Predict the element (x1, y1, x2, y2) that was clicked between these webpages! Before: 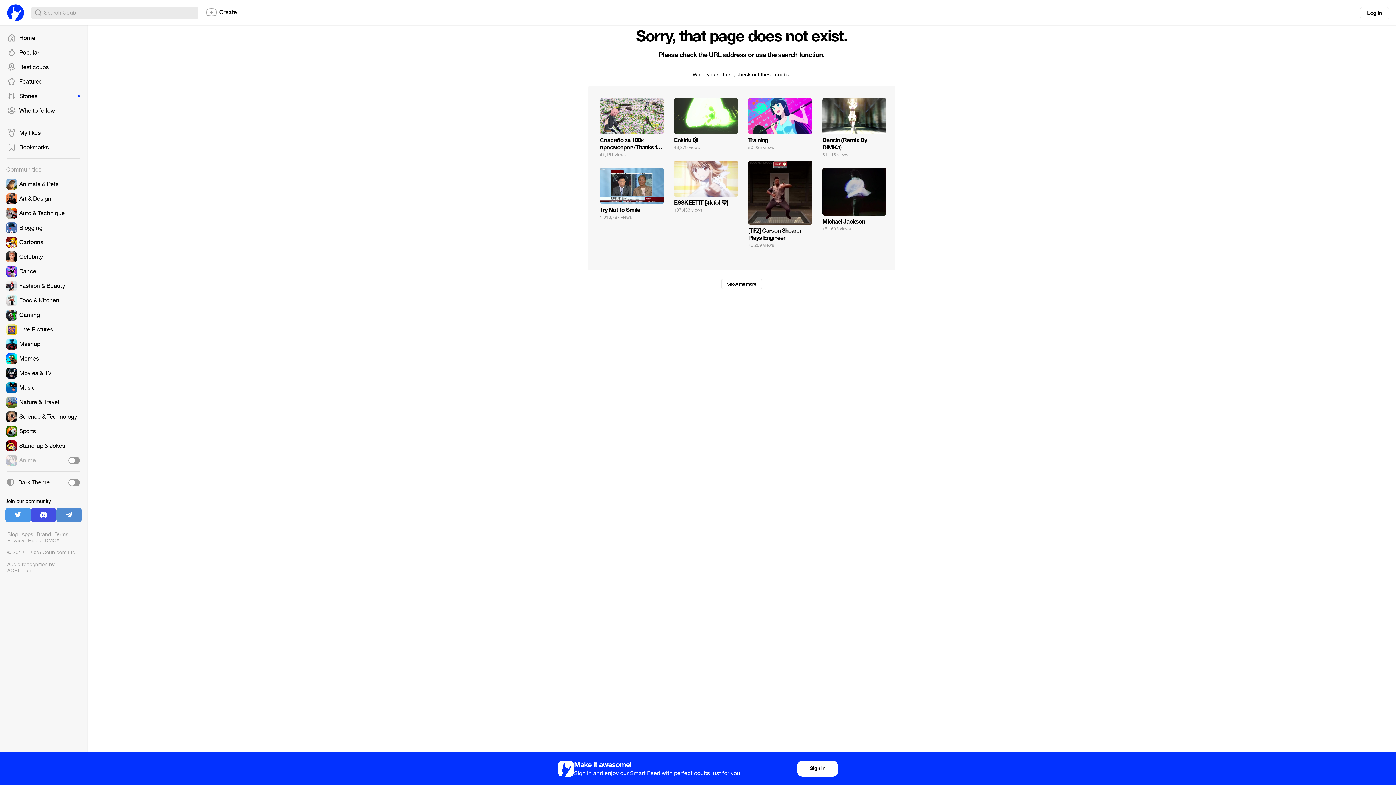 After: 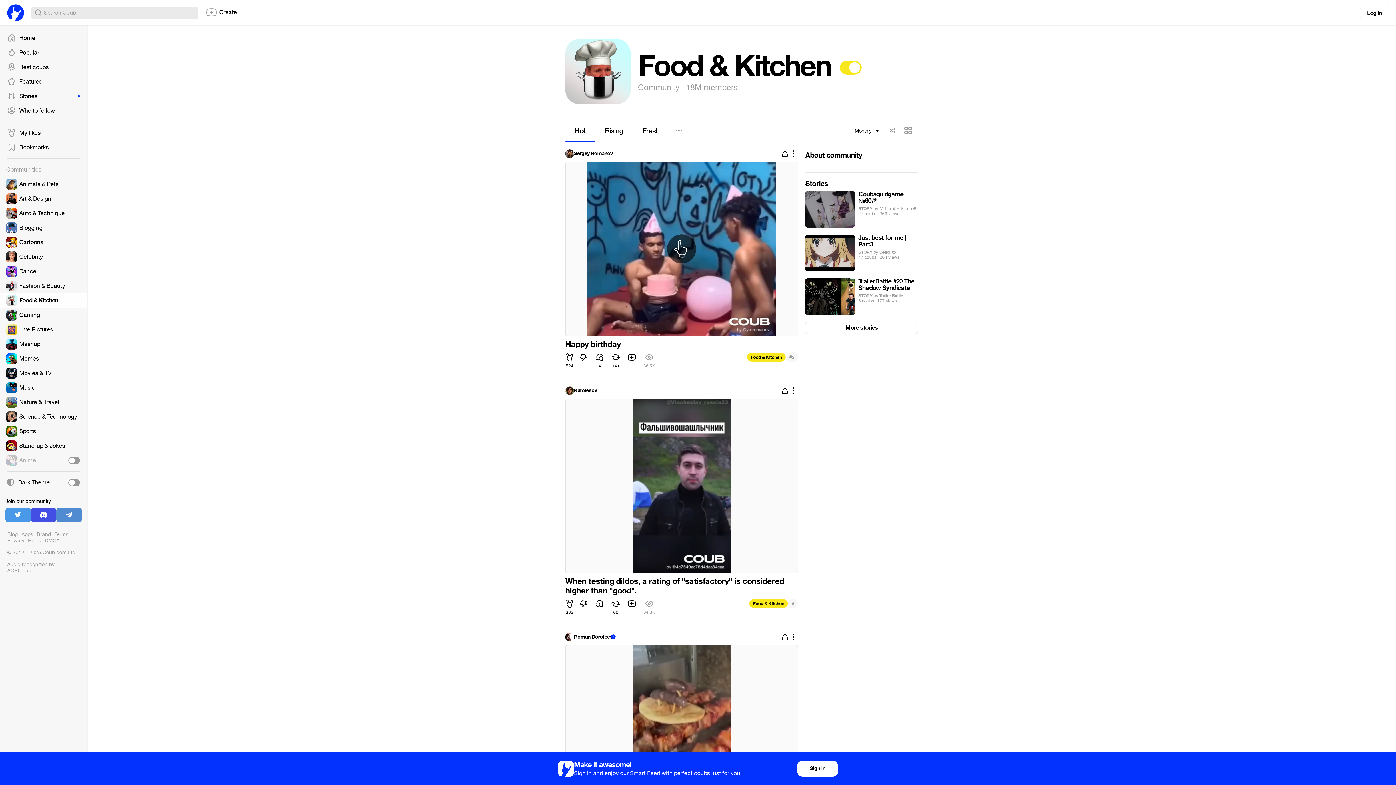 Action: bbox: (0, 293, 87, 308)